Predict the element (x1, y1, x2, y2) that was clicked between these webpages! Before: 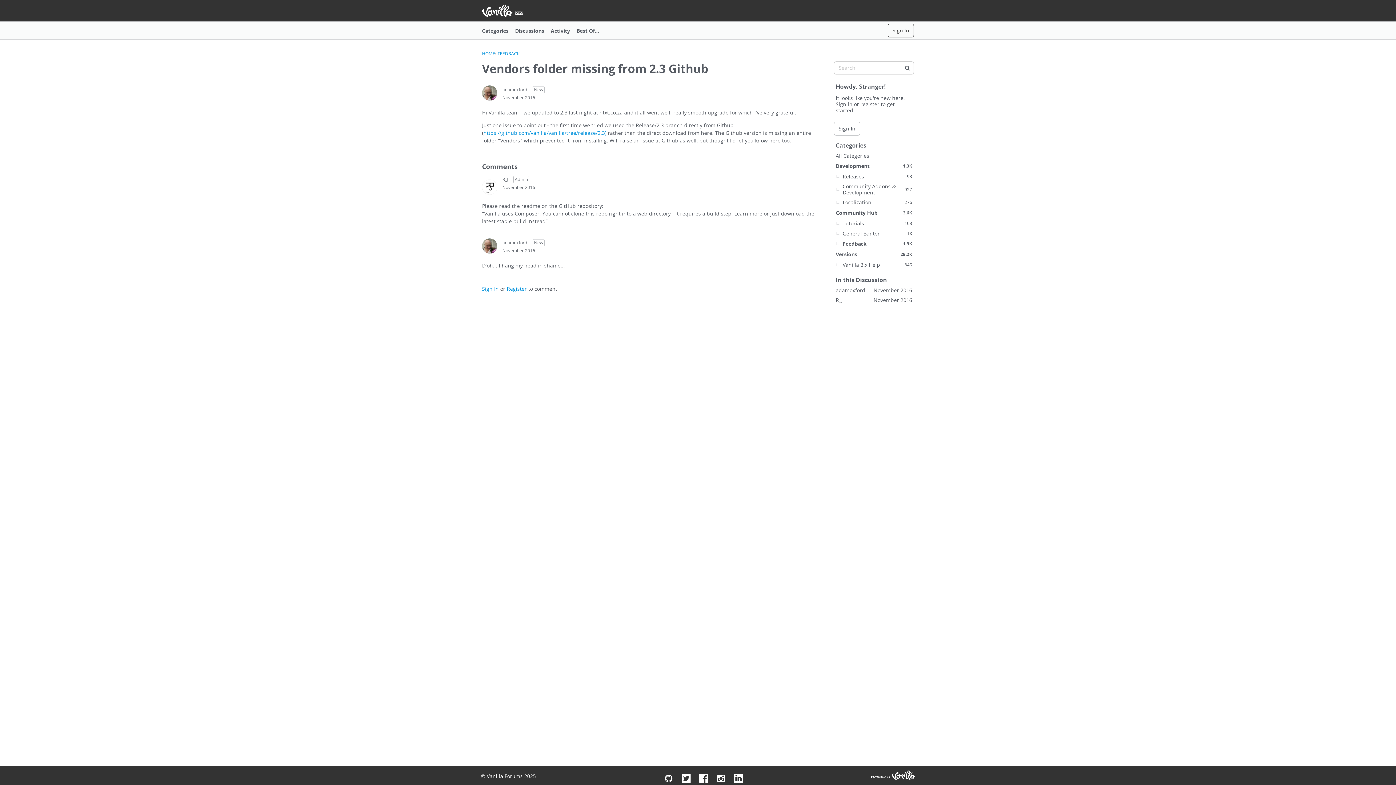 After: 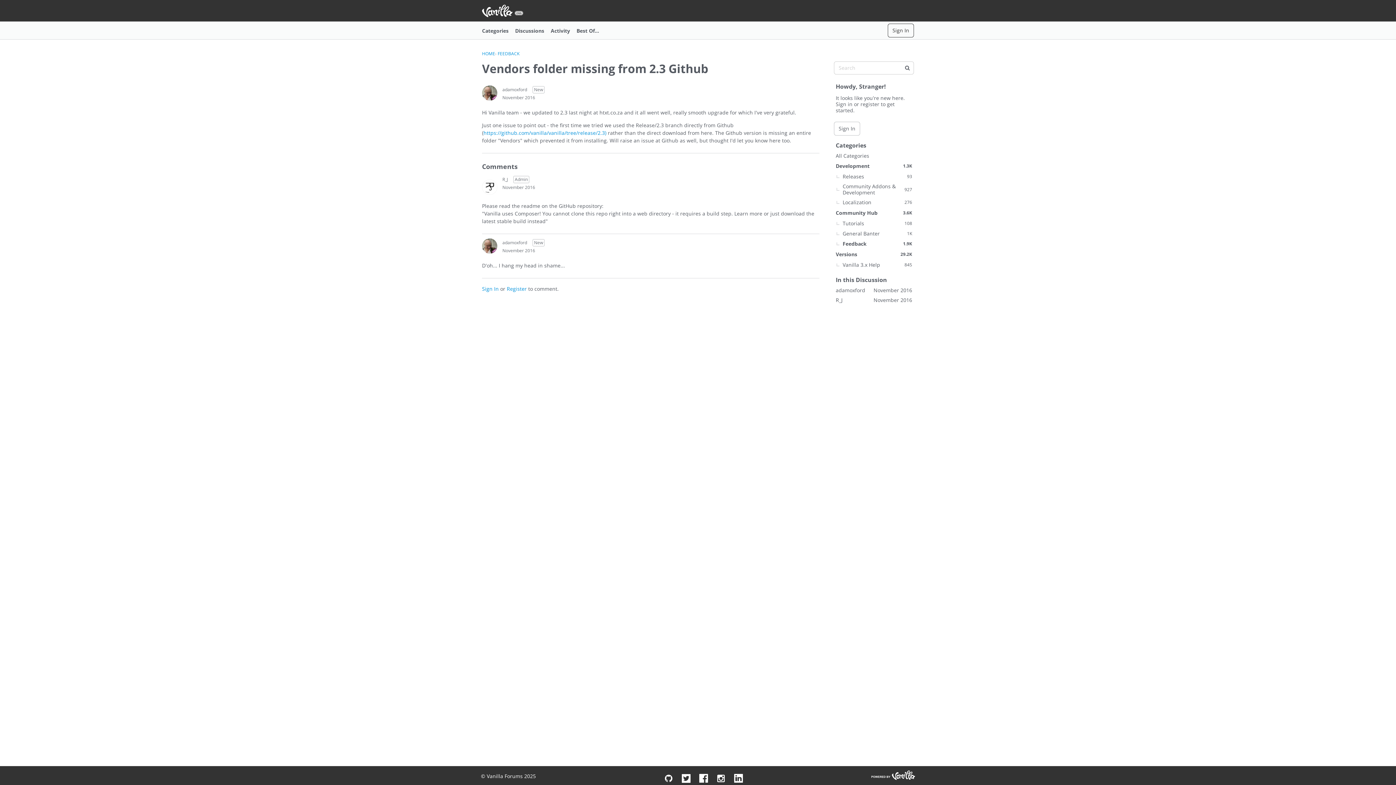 Action: label: November 2016 bbox: (502, 94, 535, 100)